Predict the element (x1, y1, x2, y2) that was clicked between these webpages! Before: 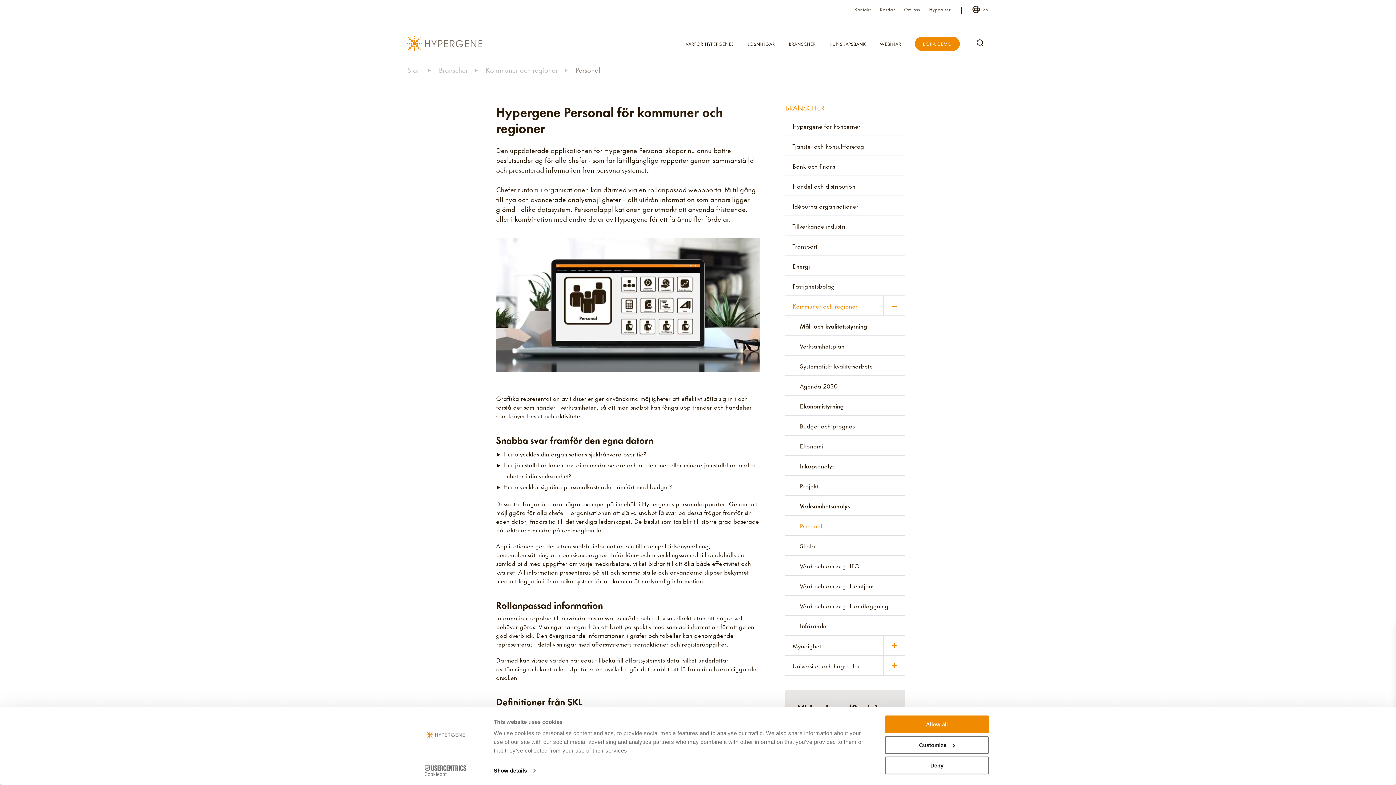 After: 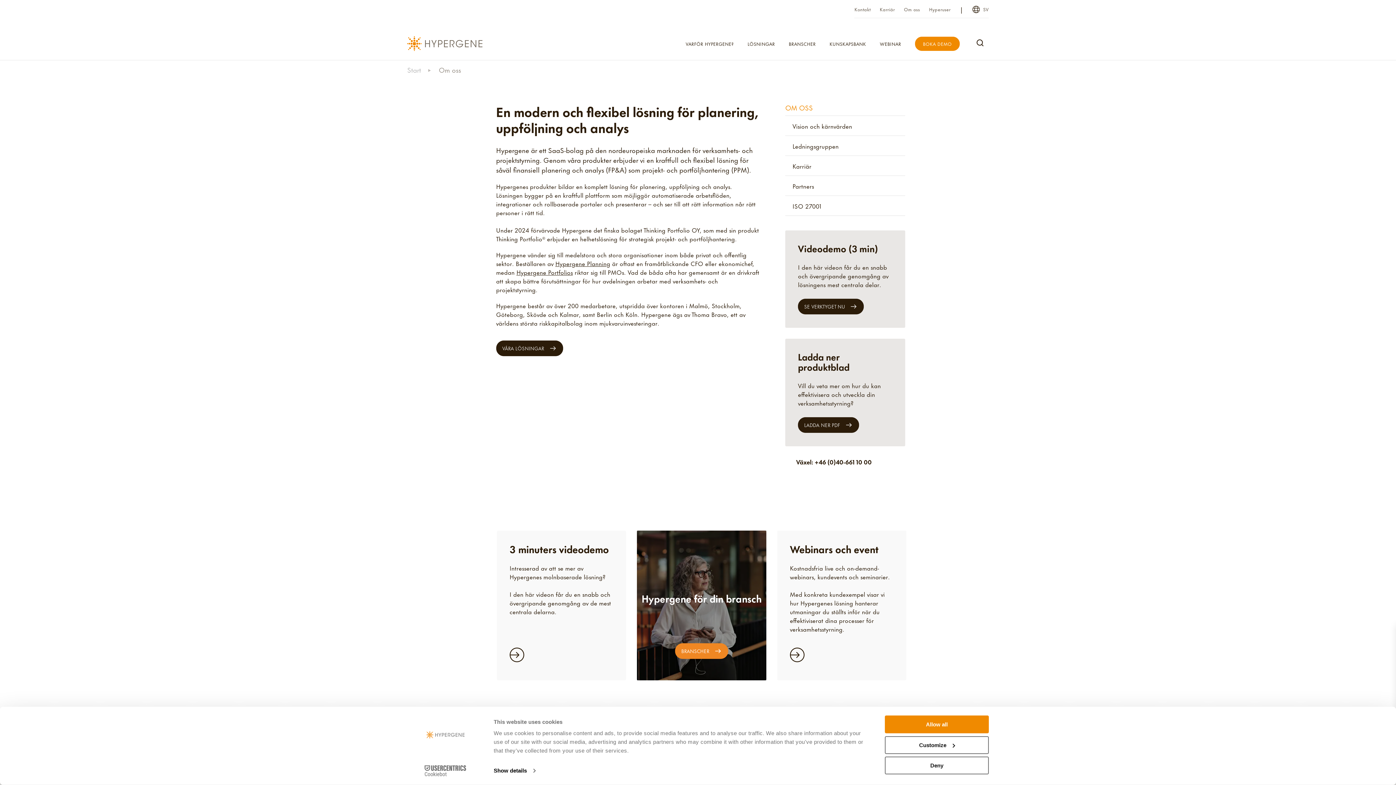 Action: label: Om oss bbox: (904, 0, 920, 18)